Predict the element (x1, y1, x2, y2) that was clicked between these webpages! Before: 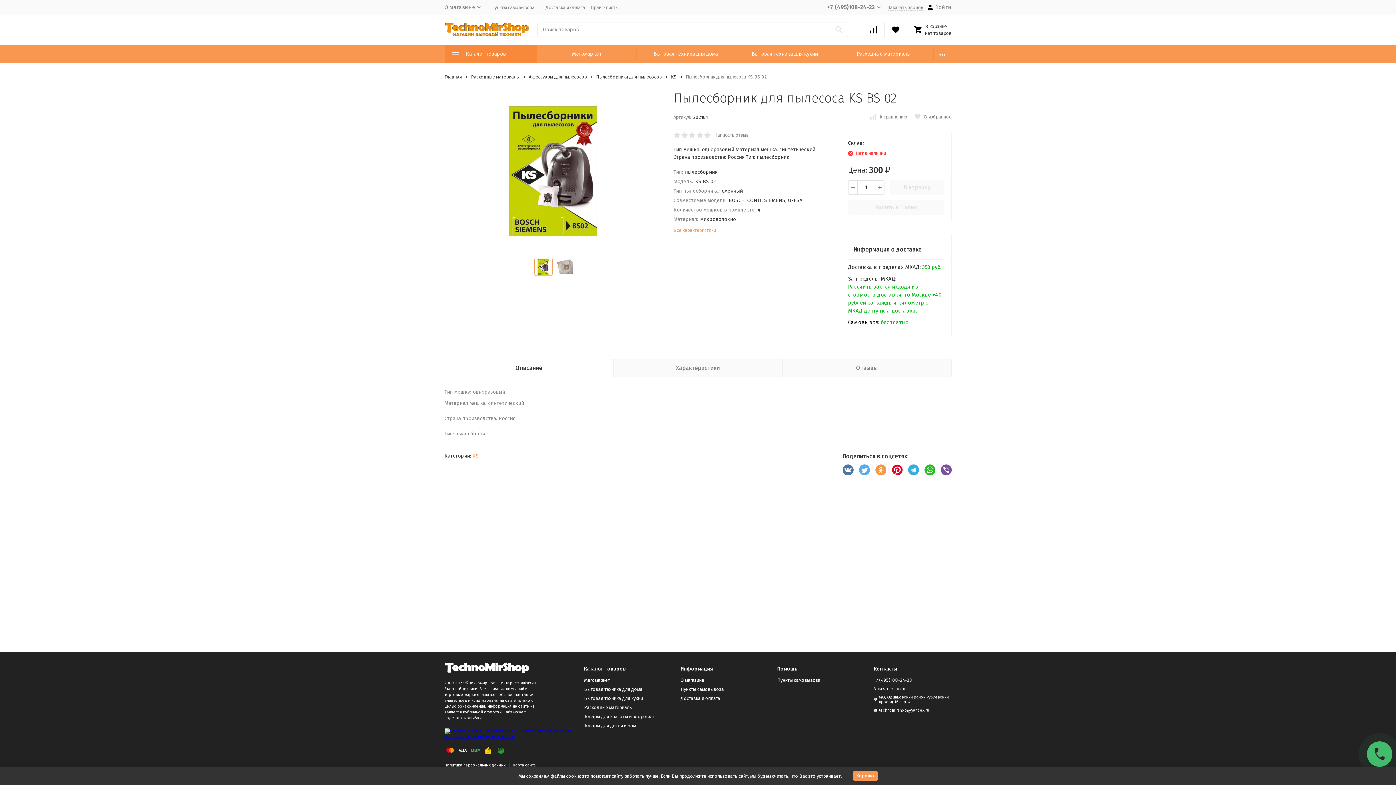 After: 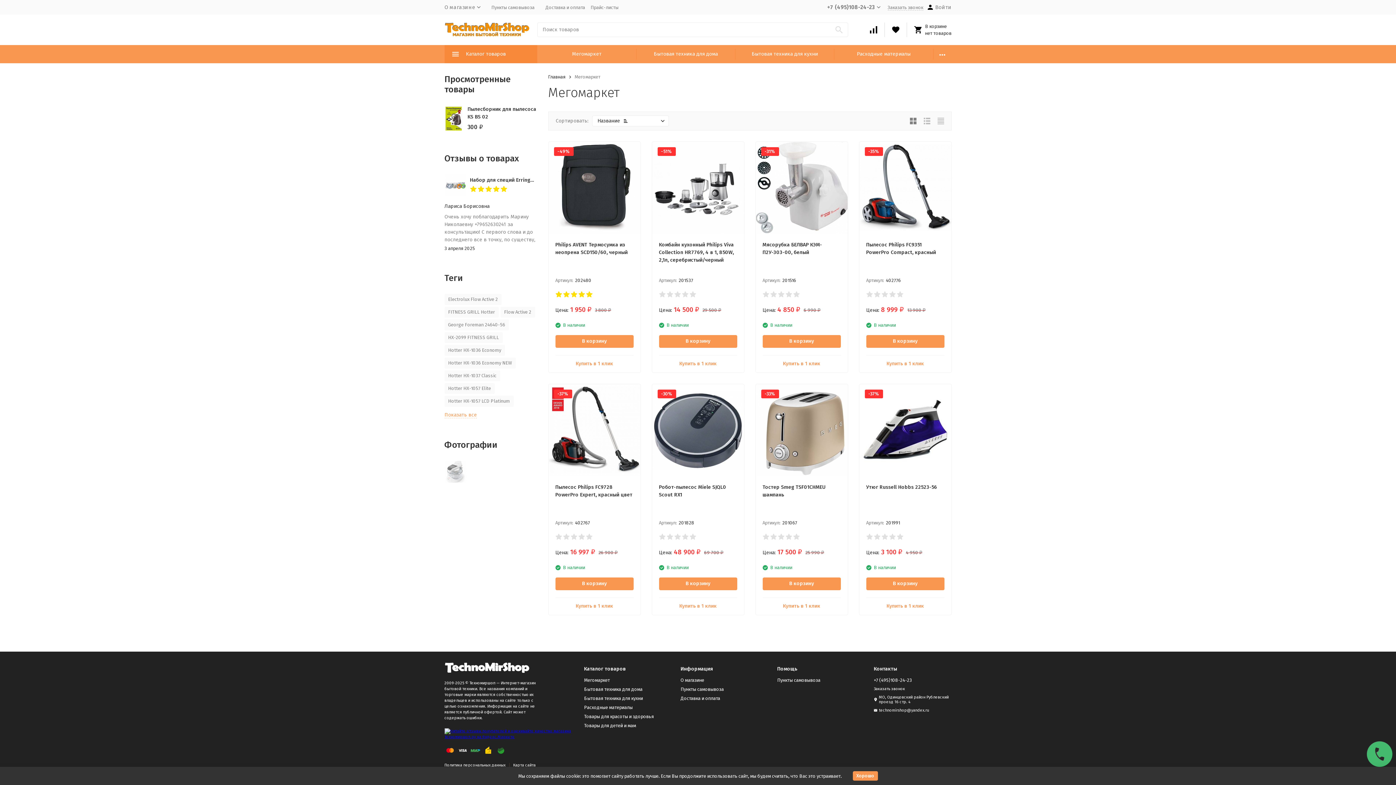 Action: bbox: (584, 677, 610, 683) label: Мегомаркет